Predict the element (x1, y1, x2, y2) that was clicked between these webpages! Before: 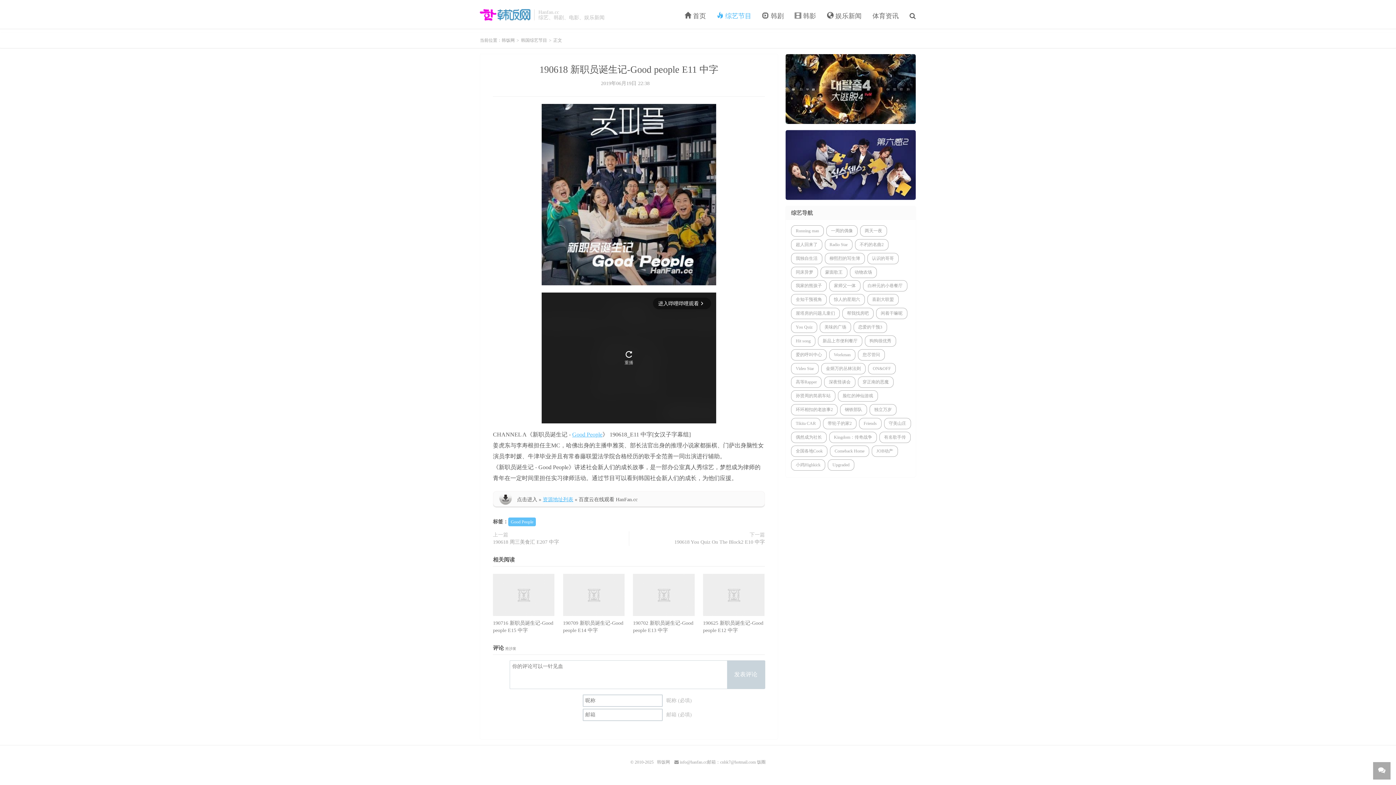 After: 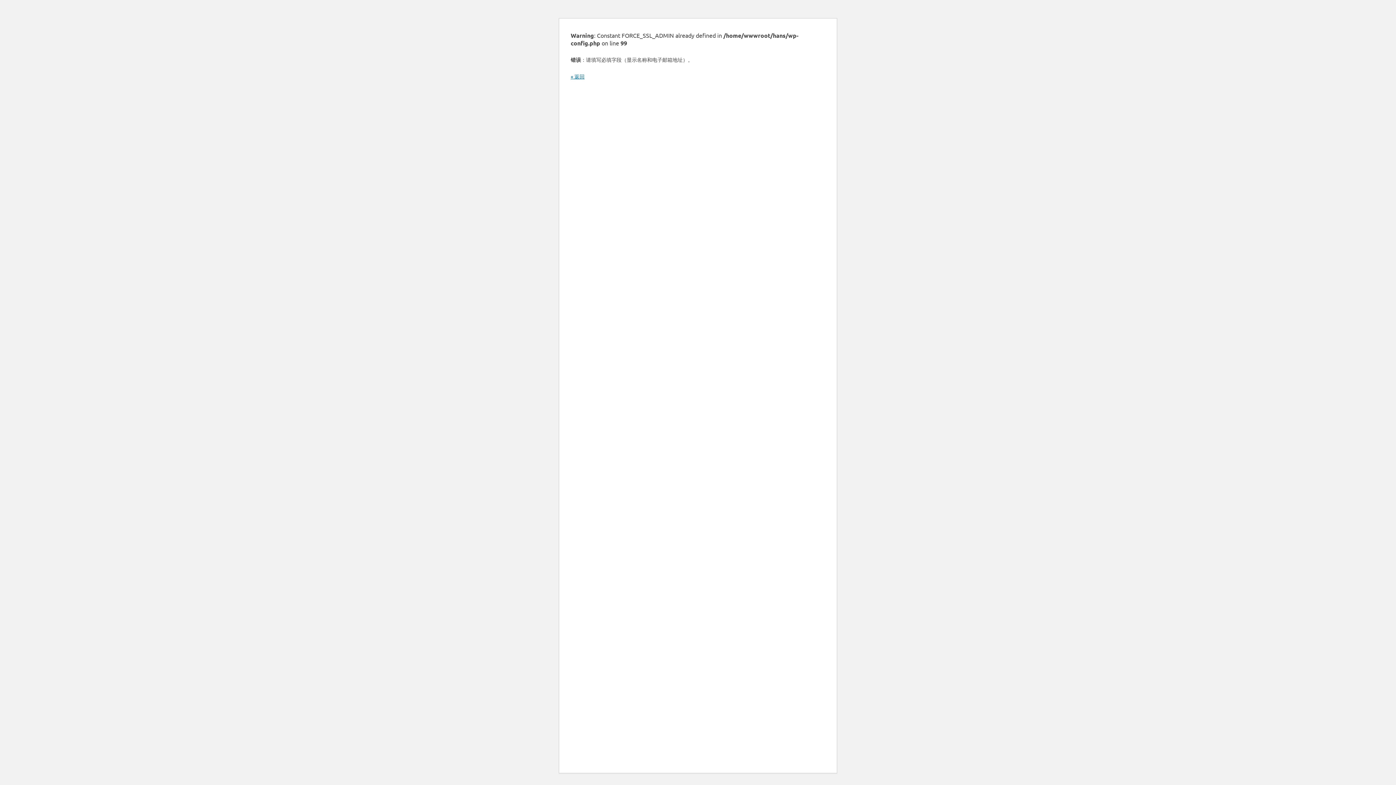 Action: label: 发表评论 bbox: (727, 661, 765, 689)